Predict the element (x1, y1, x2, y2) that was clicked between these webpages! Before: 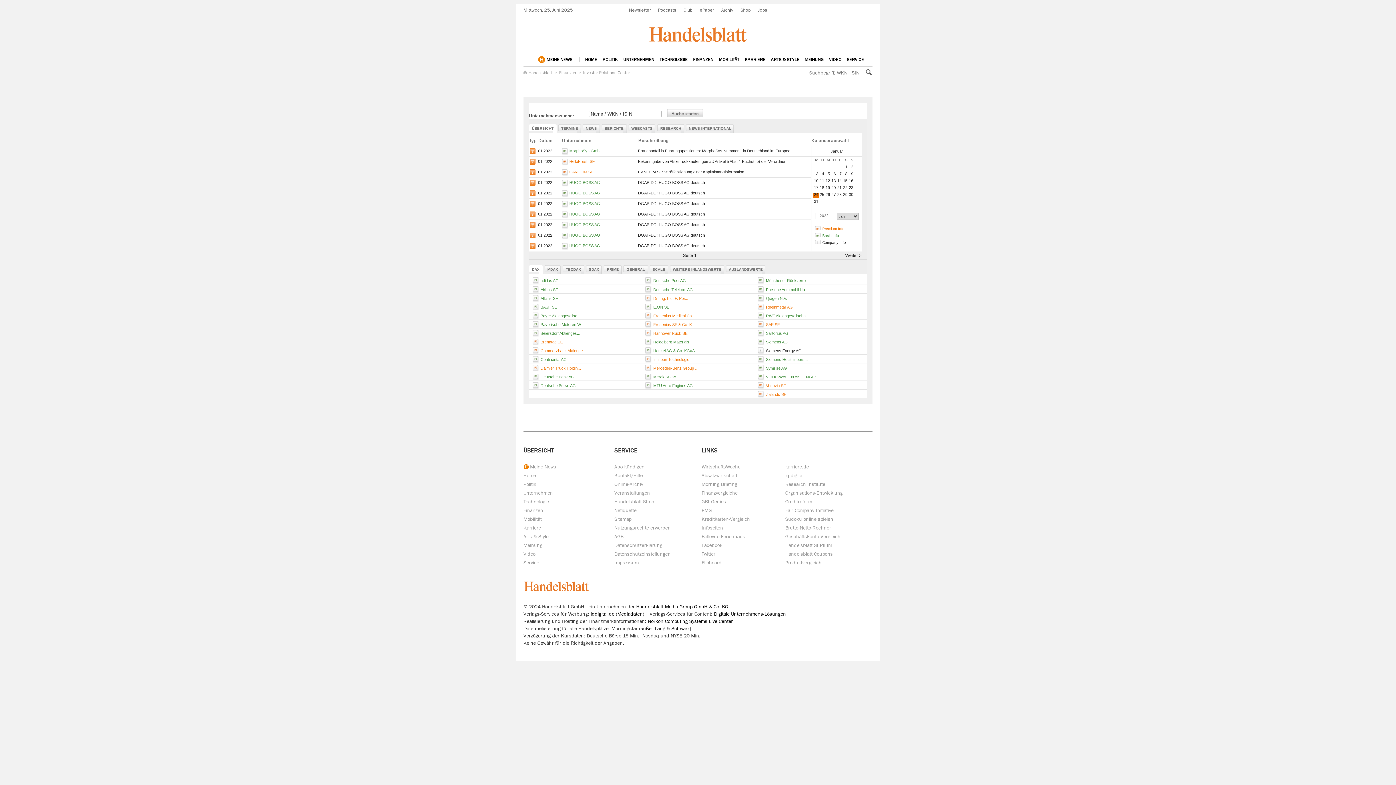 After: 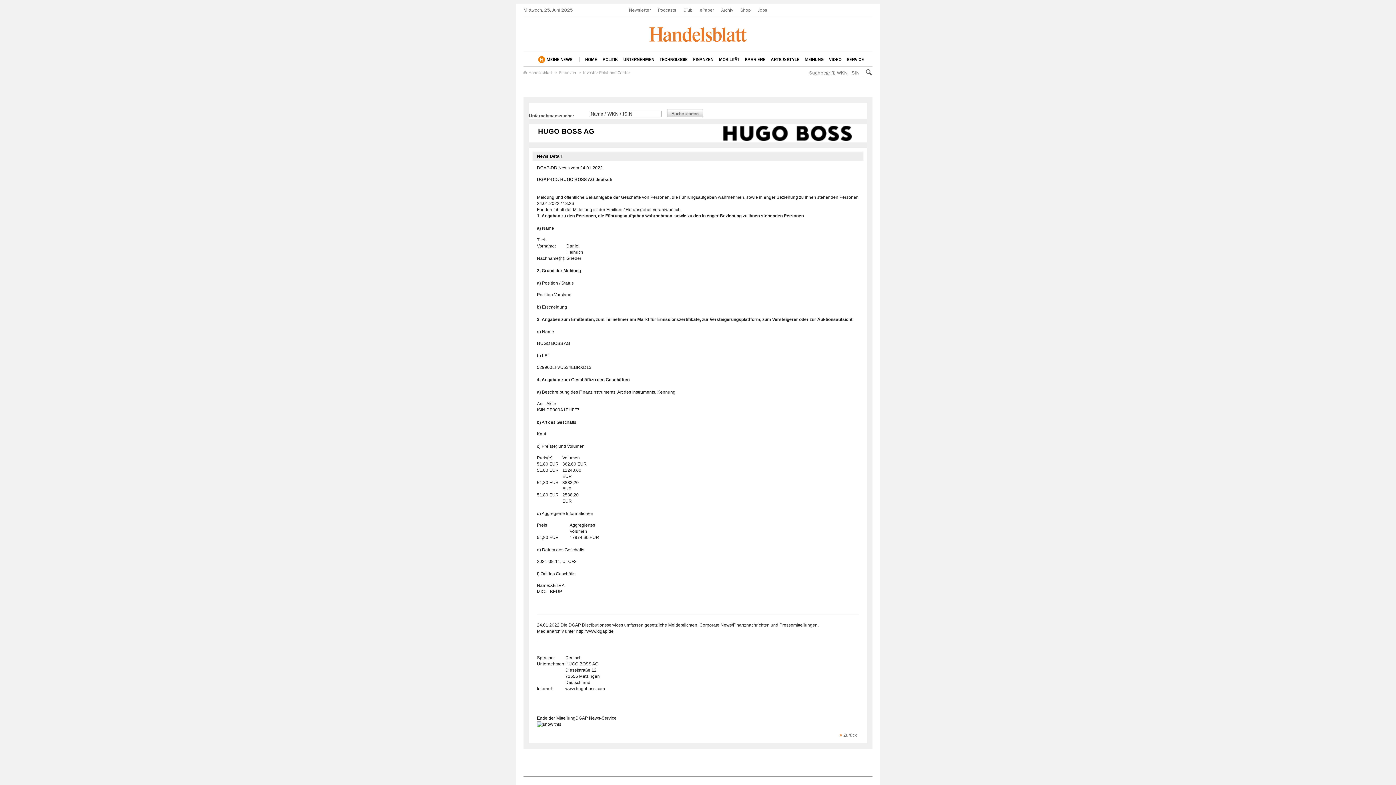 Action: bbox: (638, 222, 705, 226) label: DGAP-DD: HUGO BOSS AG deutsch